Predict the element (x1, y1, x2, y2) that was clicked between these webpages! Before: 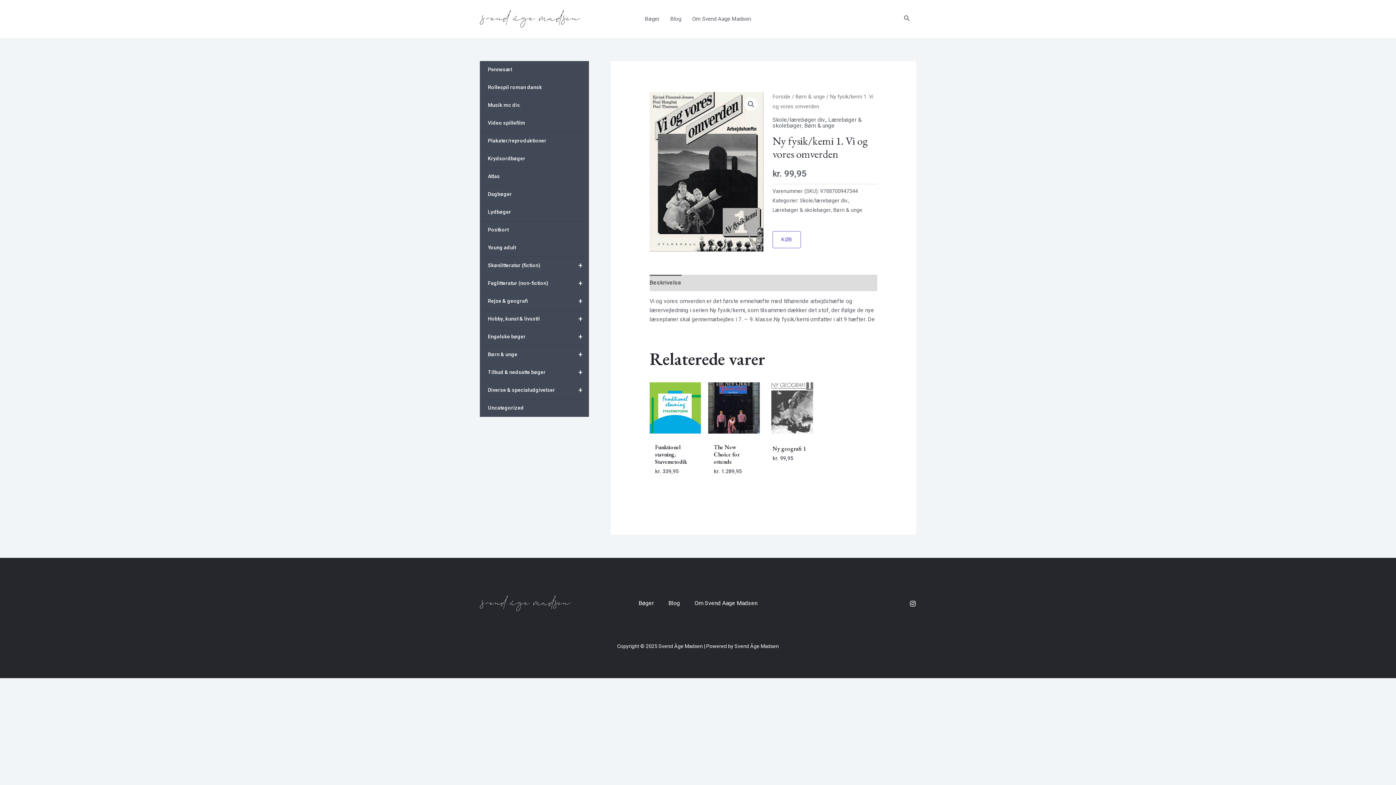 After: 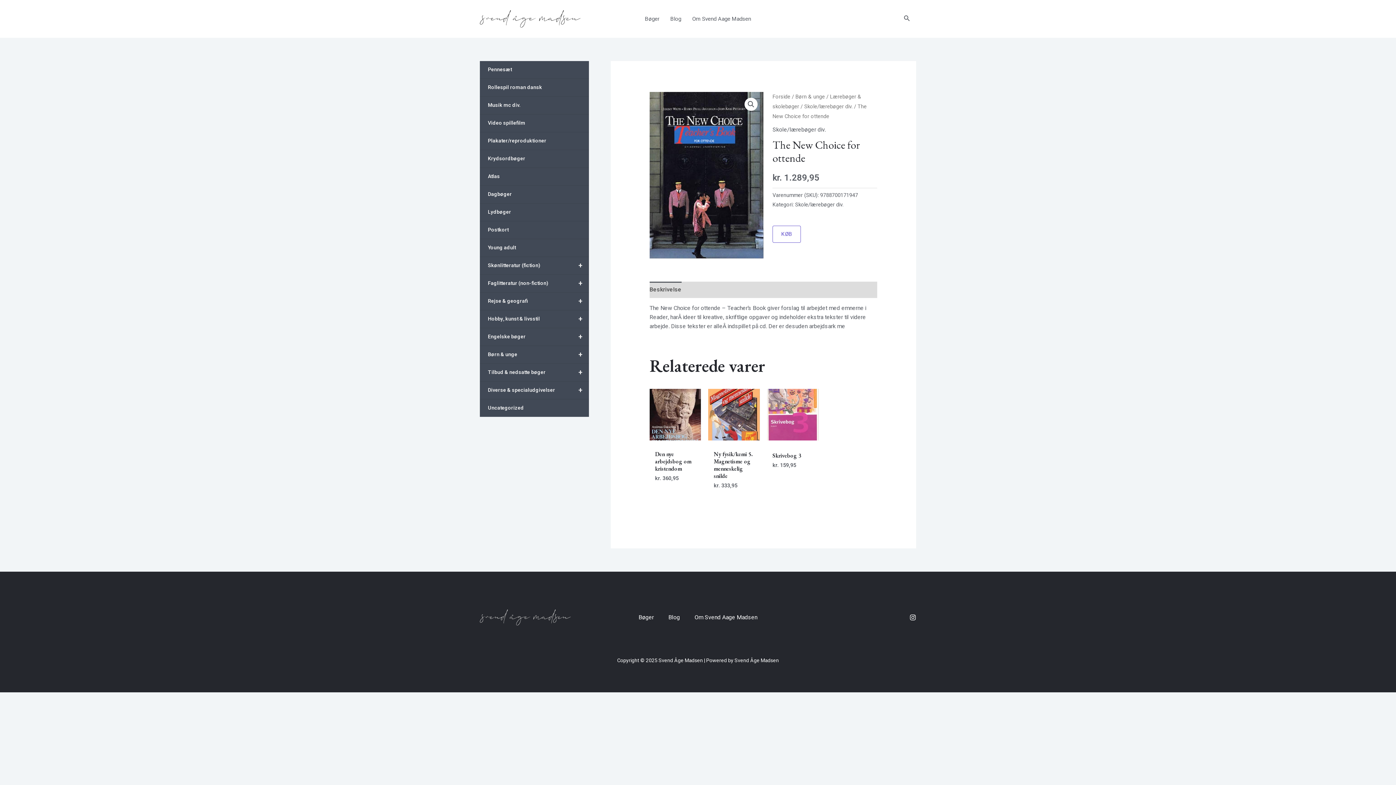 Action: bbox: (708, 382, 760, 433)